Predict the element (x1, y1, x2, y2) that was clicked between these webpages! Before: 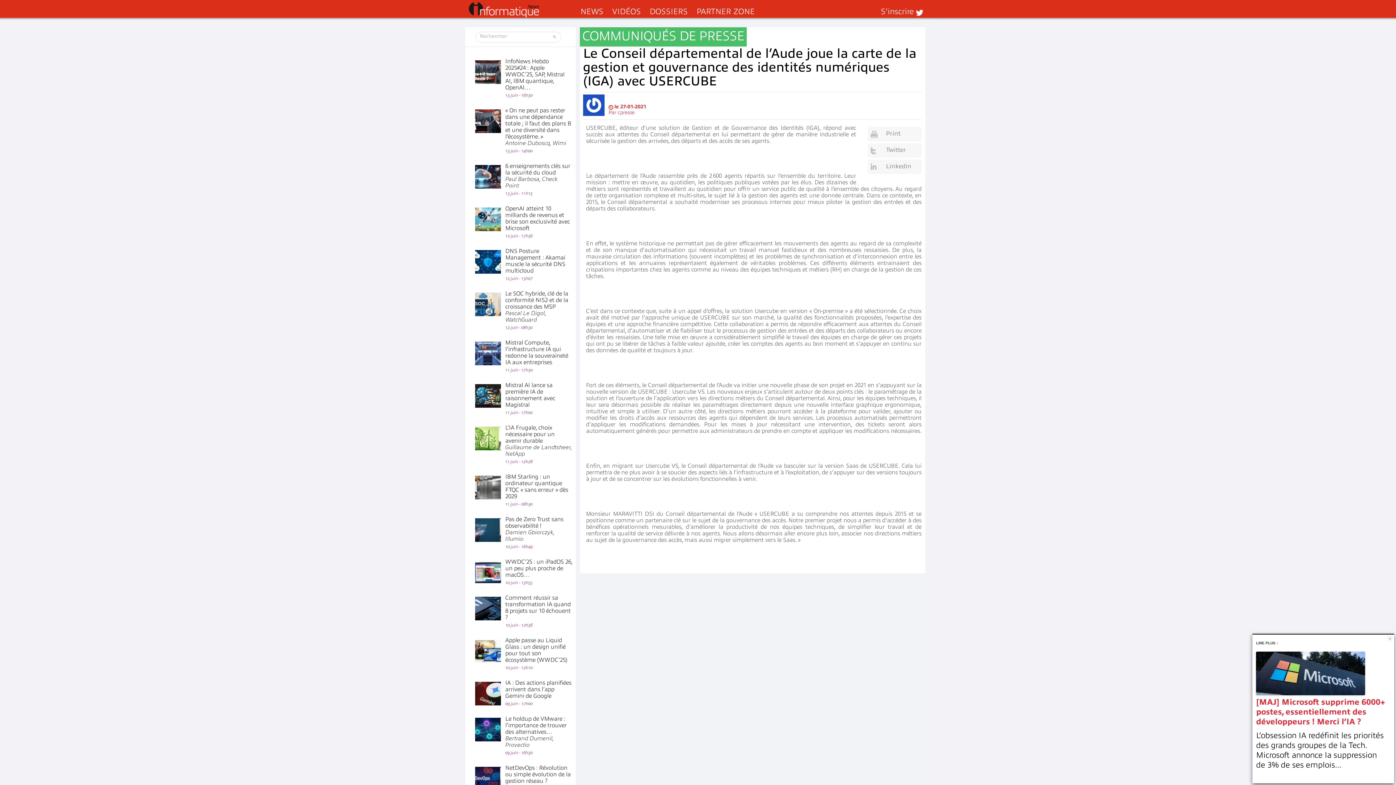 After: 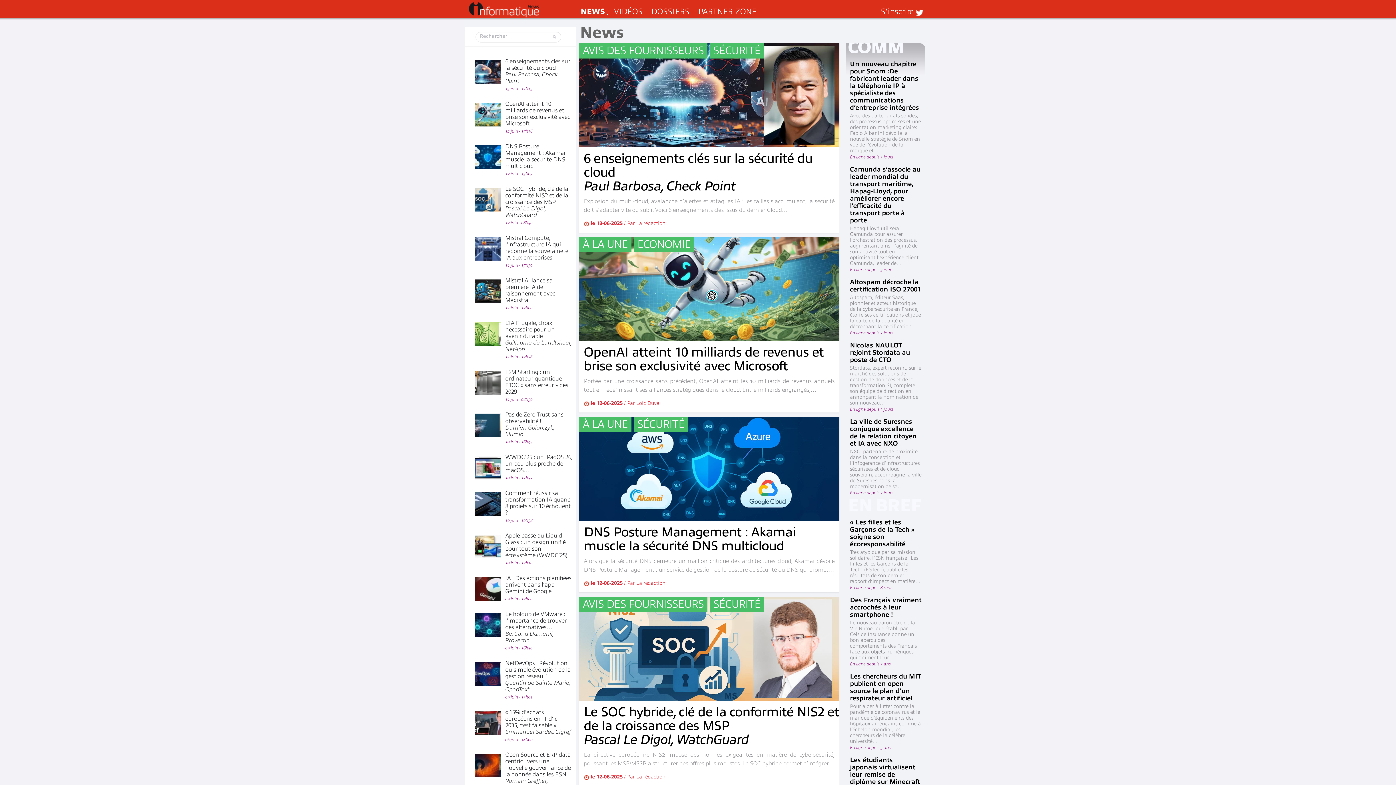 Action: bbox: (580, 6, 603, 17) label: NEWS